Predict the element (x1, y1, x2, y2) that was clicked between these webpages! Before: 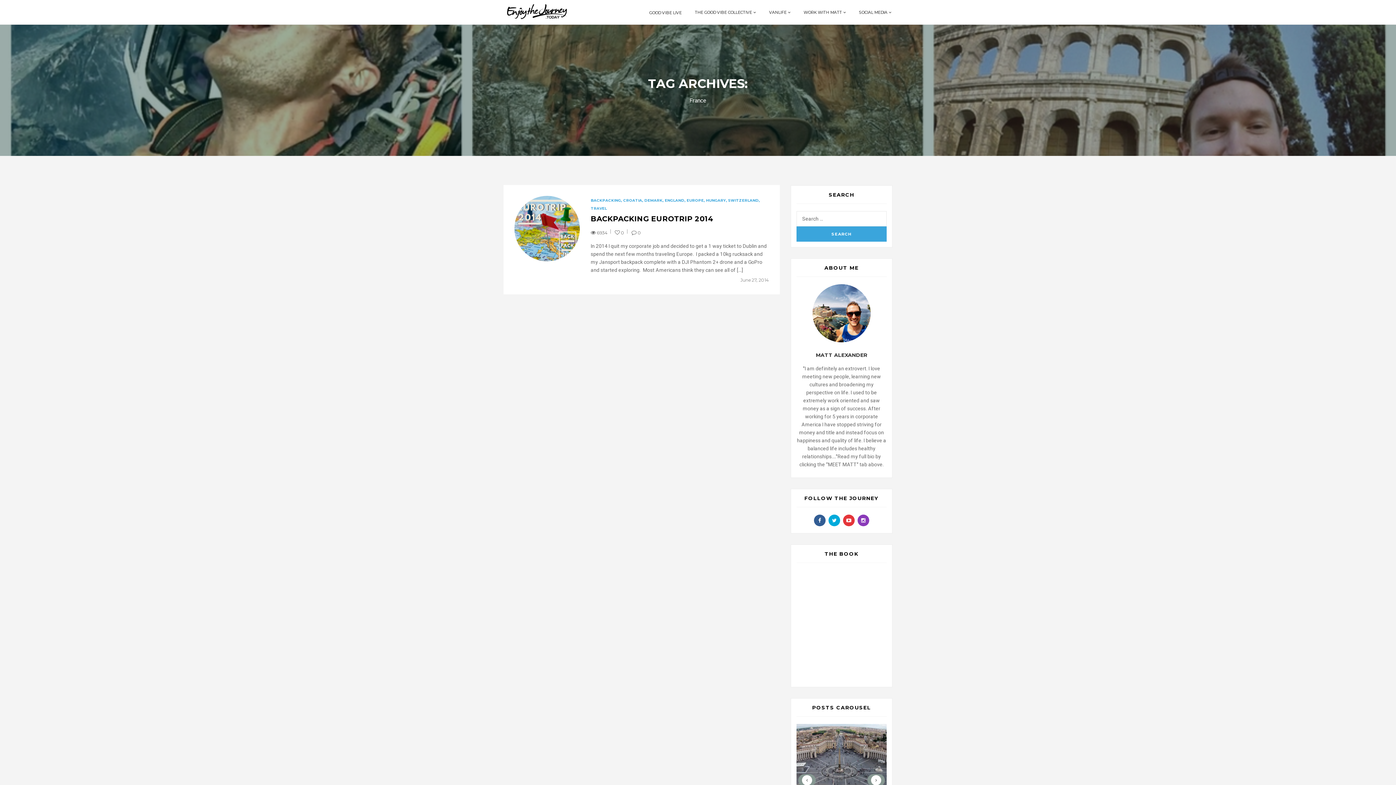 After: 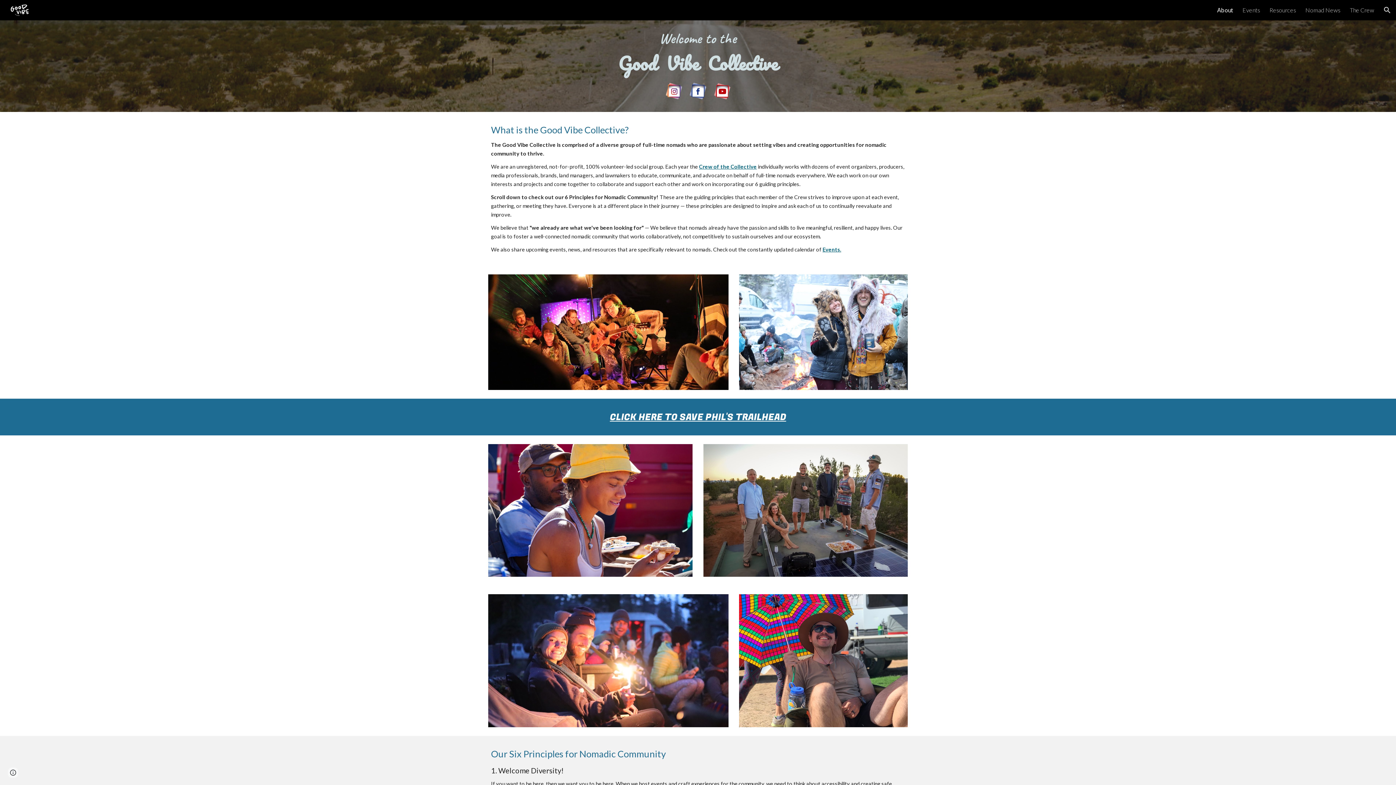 Action: label: THE GOOD VIBE COLLECTIVE bbox: (694, 2, 756, 22)